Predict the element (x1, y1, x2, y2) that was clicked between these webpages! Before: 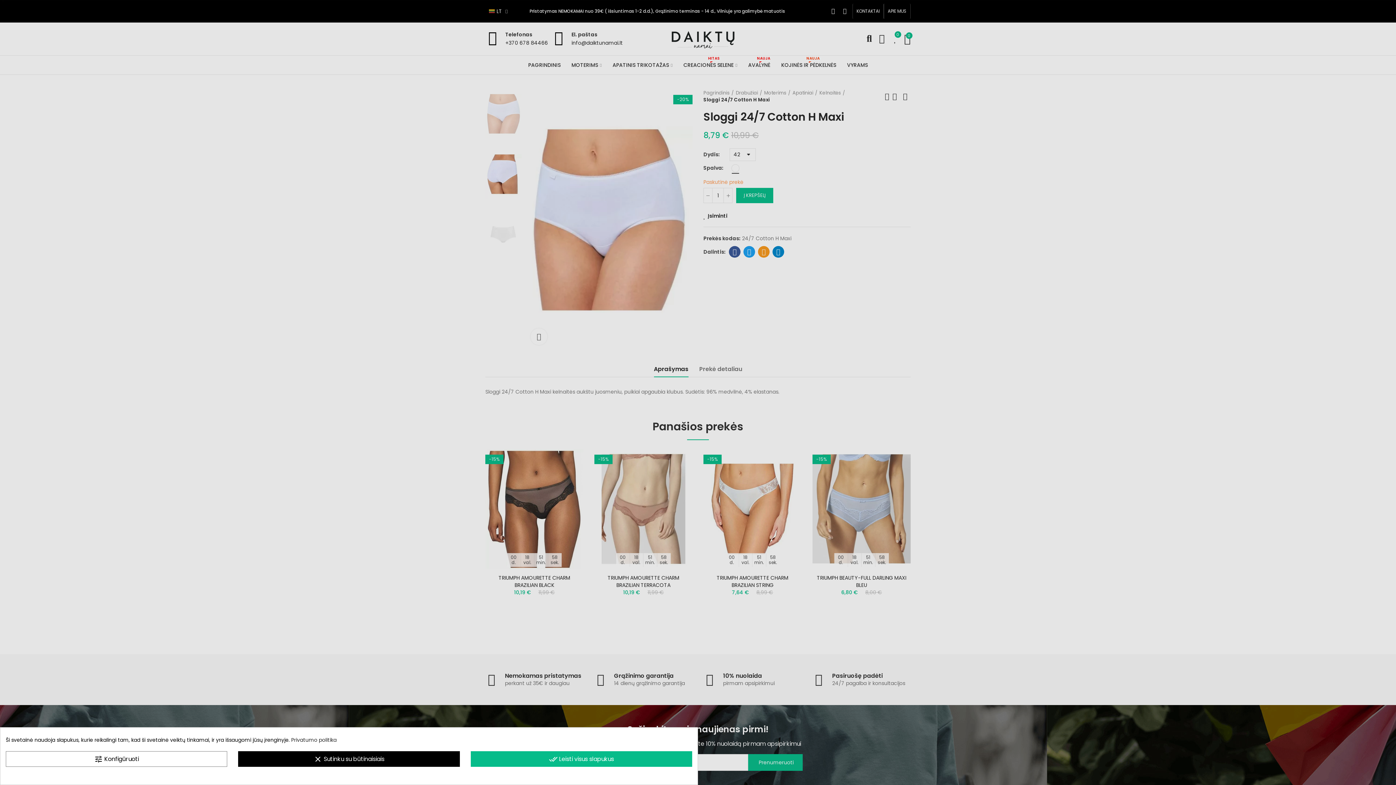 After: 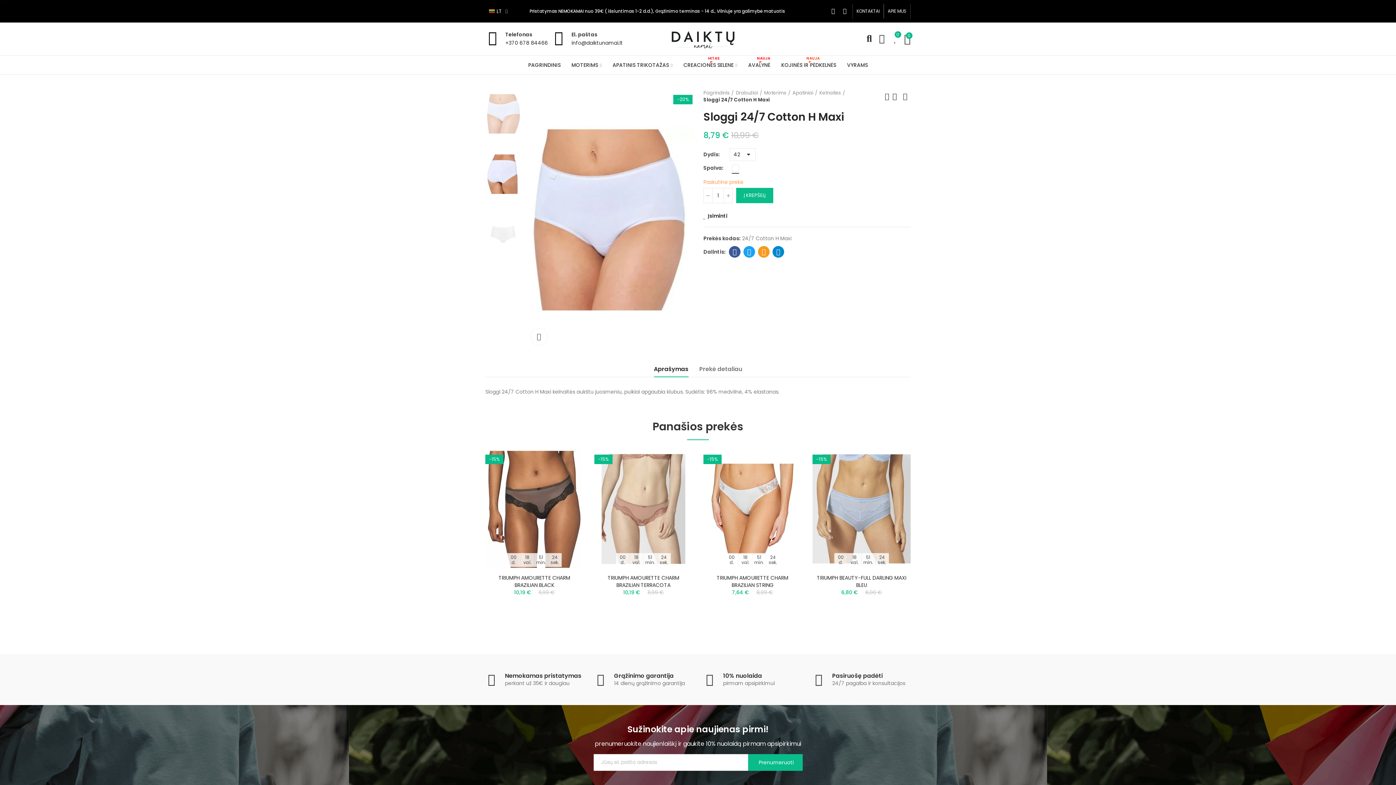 Action: label: clear Sutinku su būtinaisiais bbox: (238, 751, 459, 767)